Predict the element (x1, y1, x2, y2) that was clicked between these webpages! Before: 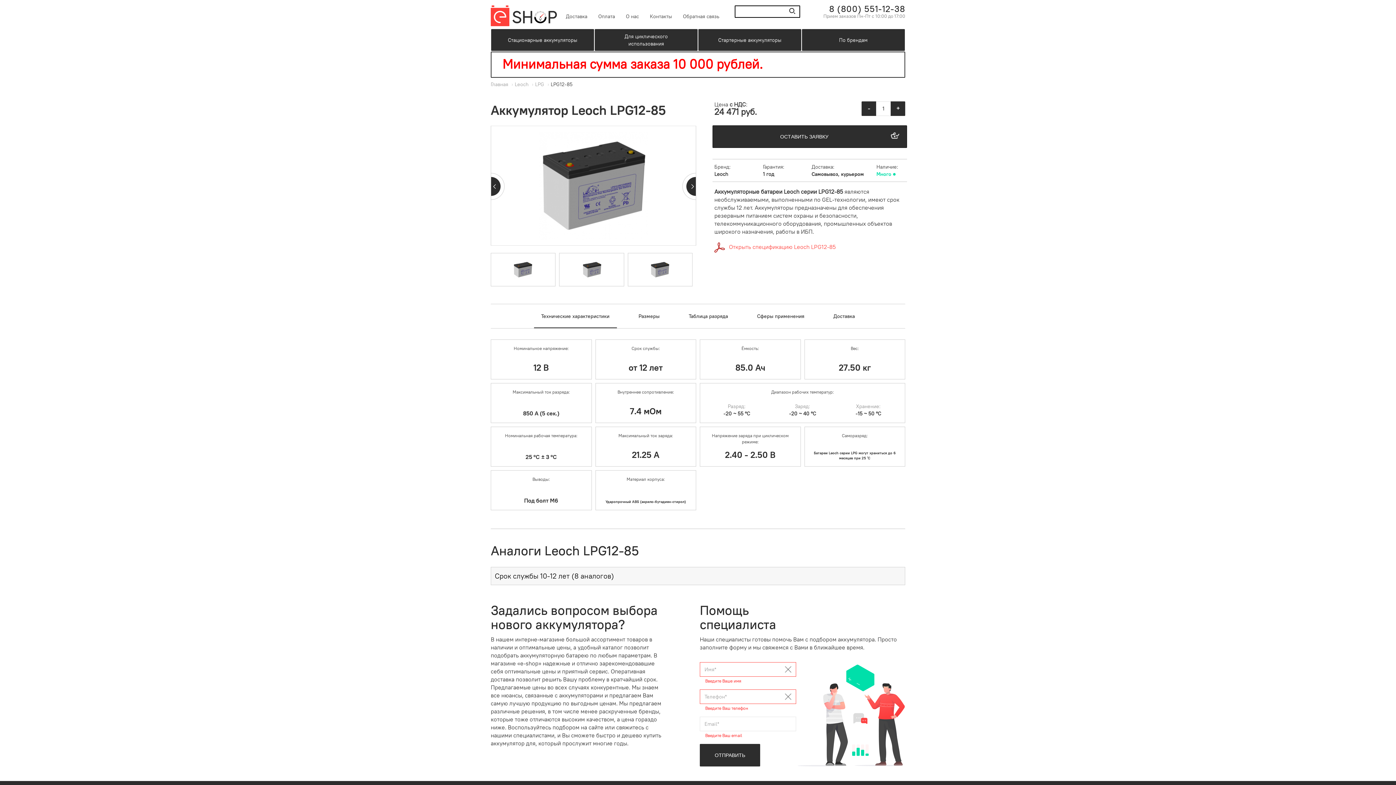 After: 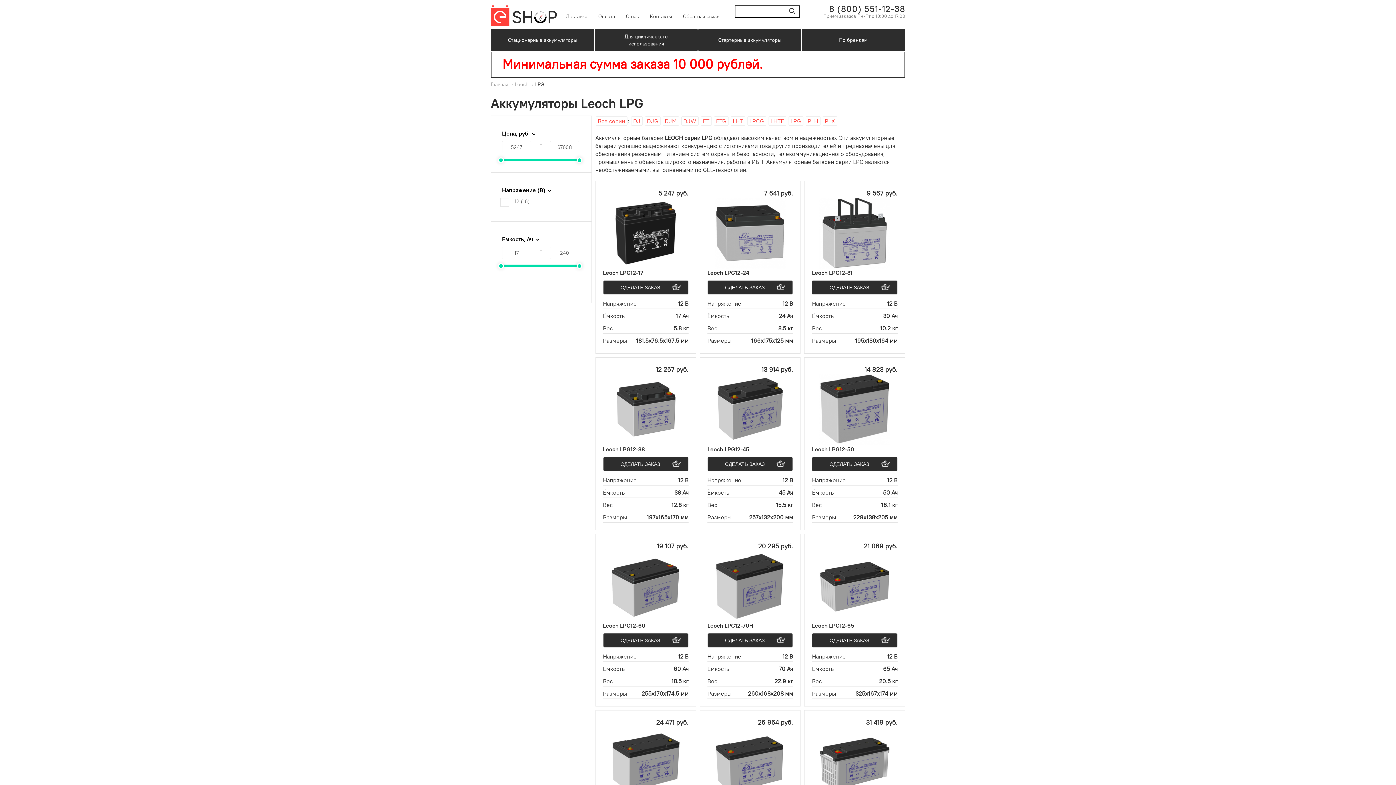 Action: bbox: (535, 81, 544, 87) label: LPG